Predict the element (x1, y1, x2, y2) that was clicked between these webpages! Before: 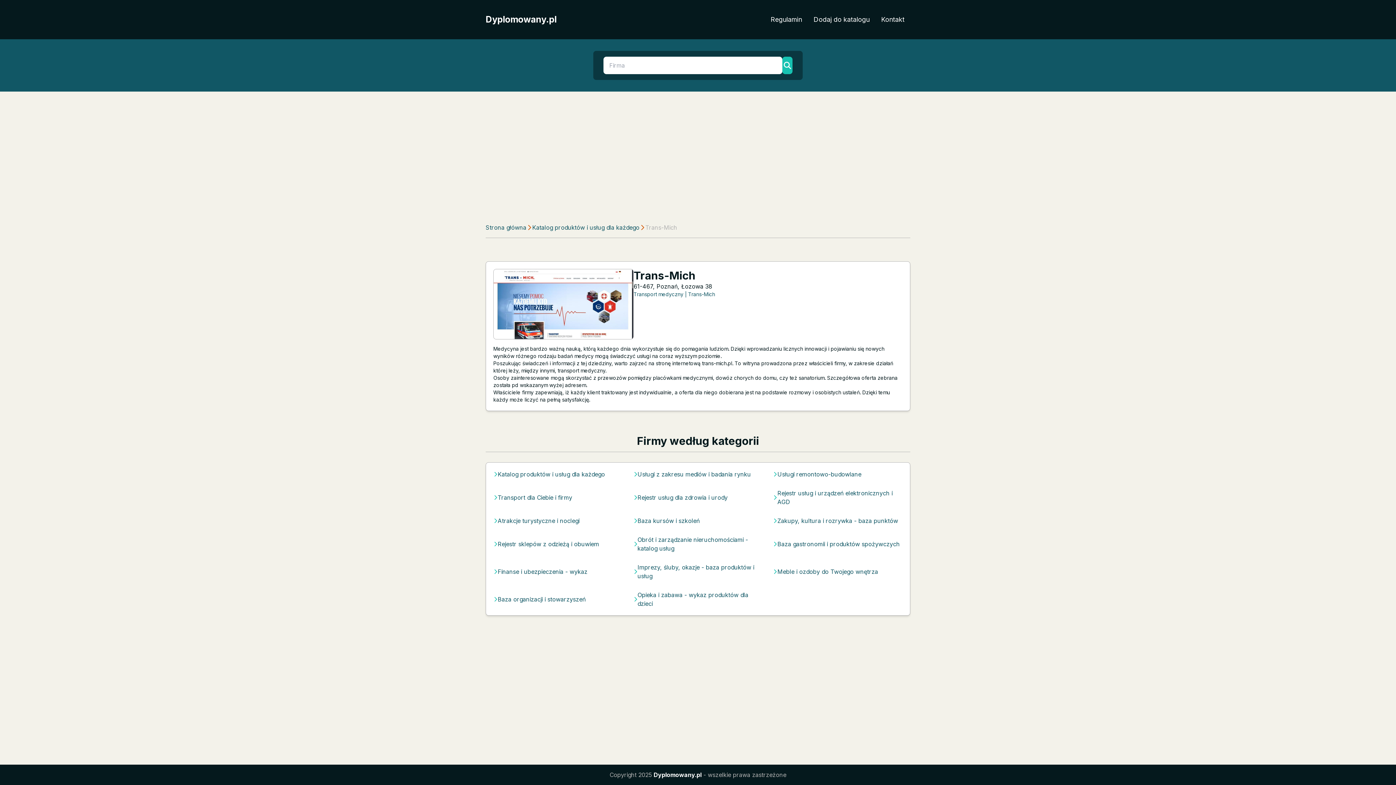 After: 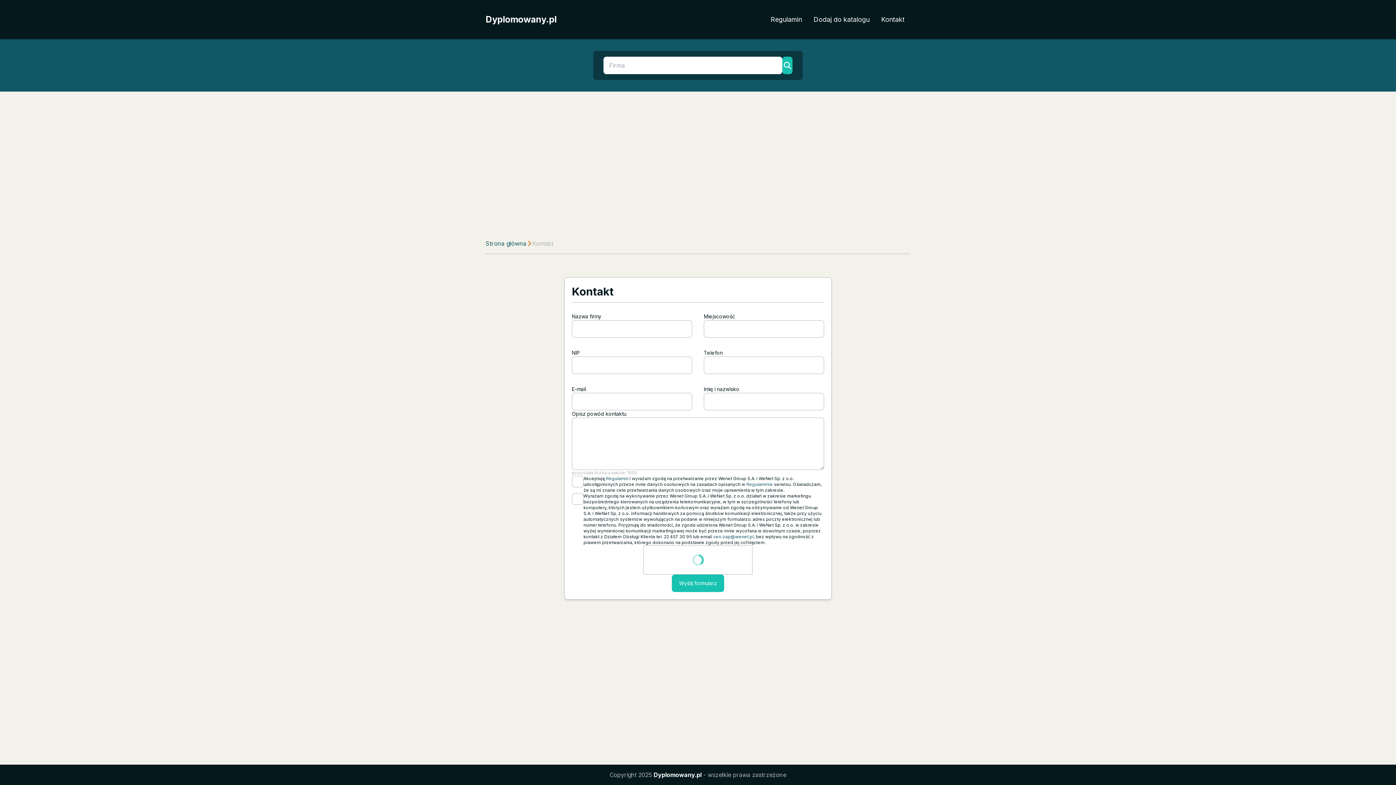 Action: bbox: (875, 11, 910, 27) label: Kontakt